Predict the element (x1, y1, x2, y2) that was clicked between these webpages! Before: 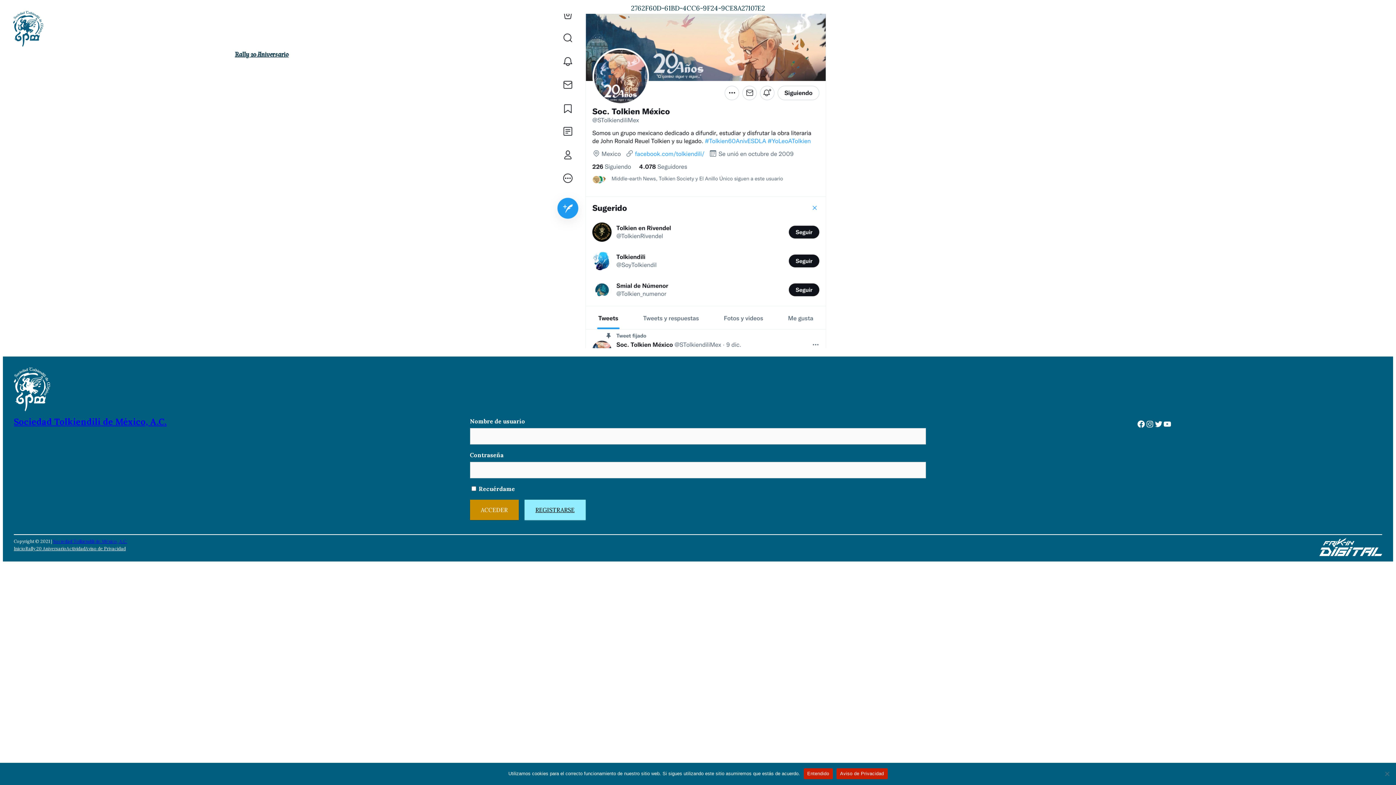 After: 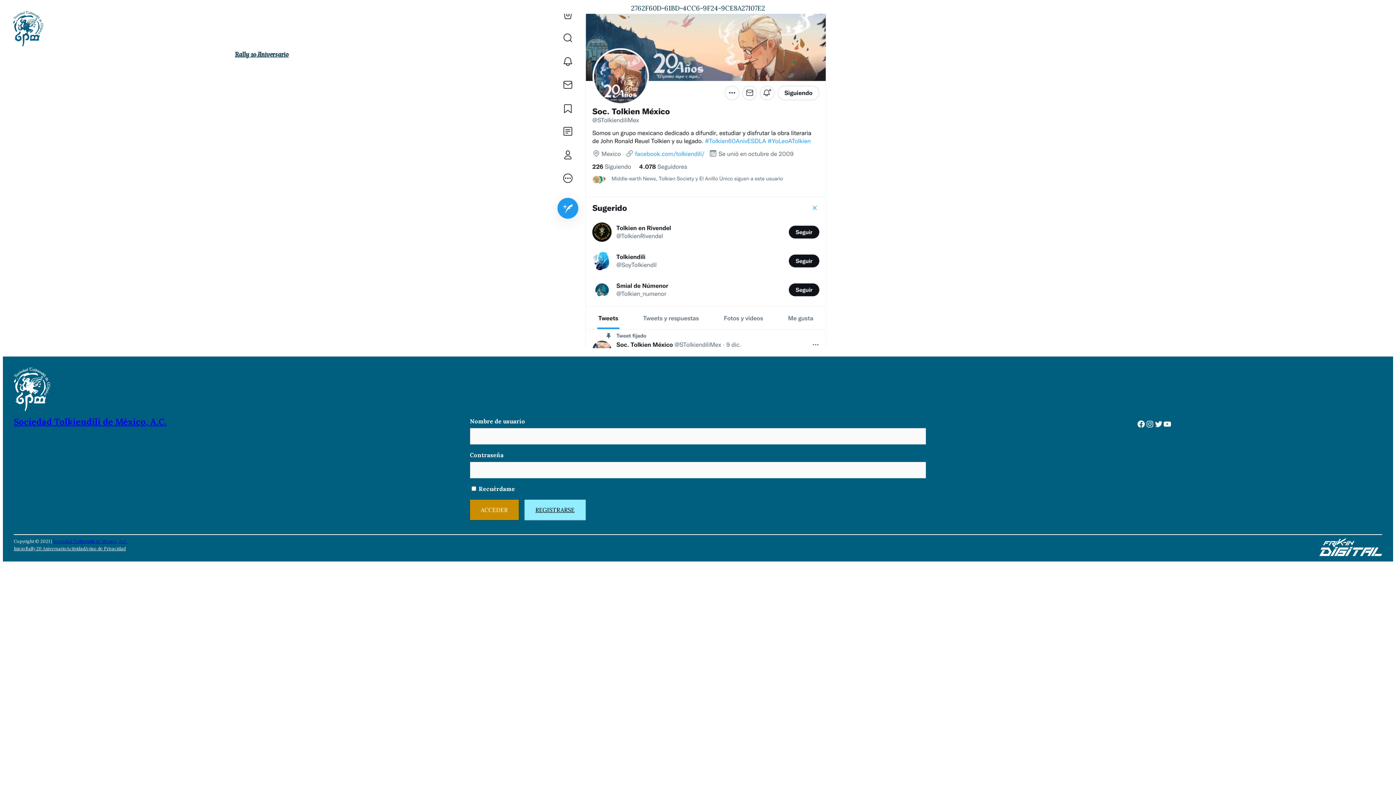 Action: bbox: (803, 768, 833, 779) label: Entendido